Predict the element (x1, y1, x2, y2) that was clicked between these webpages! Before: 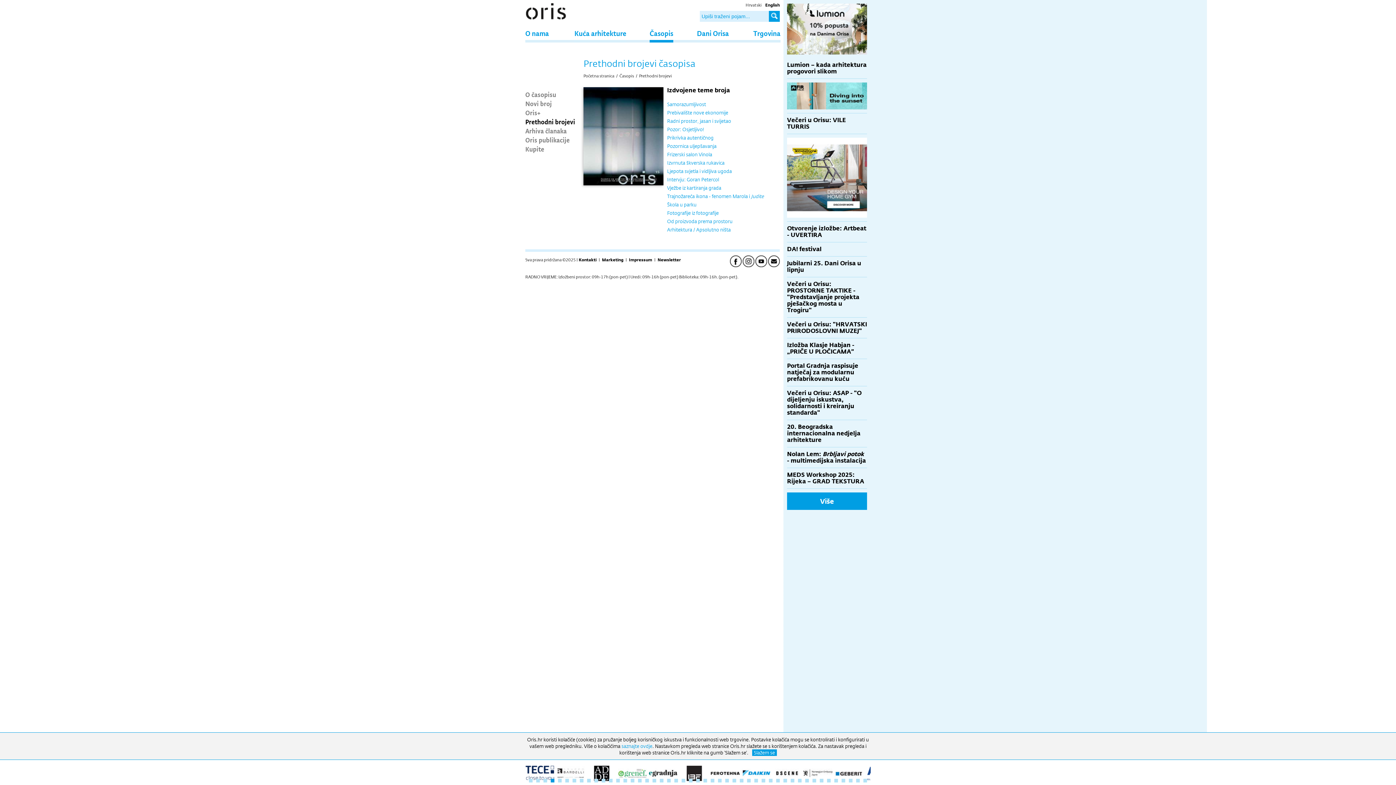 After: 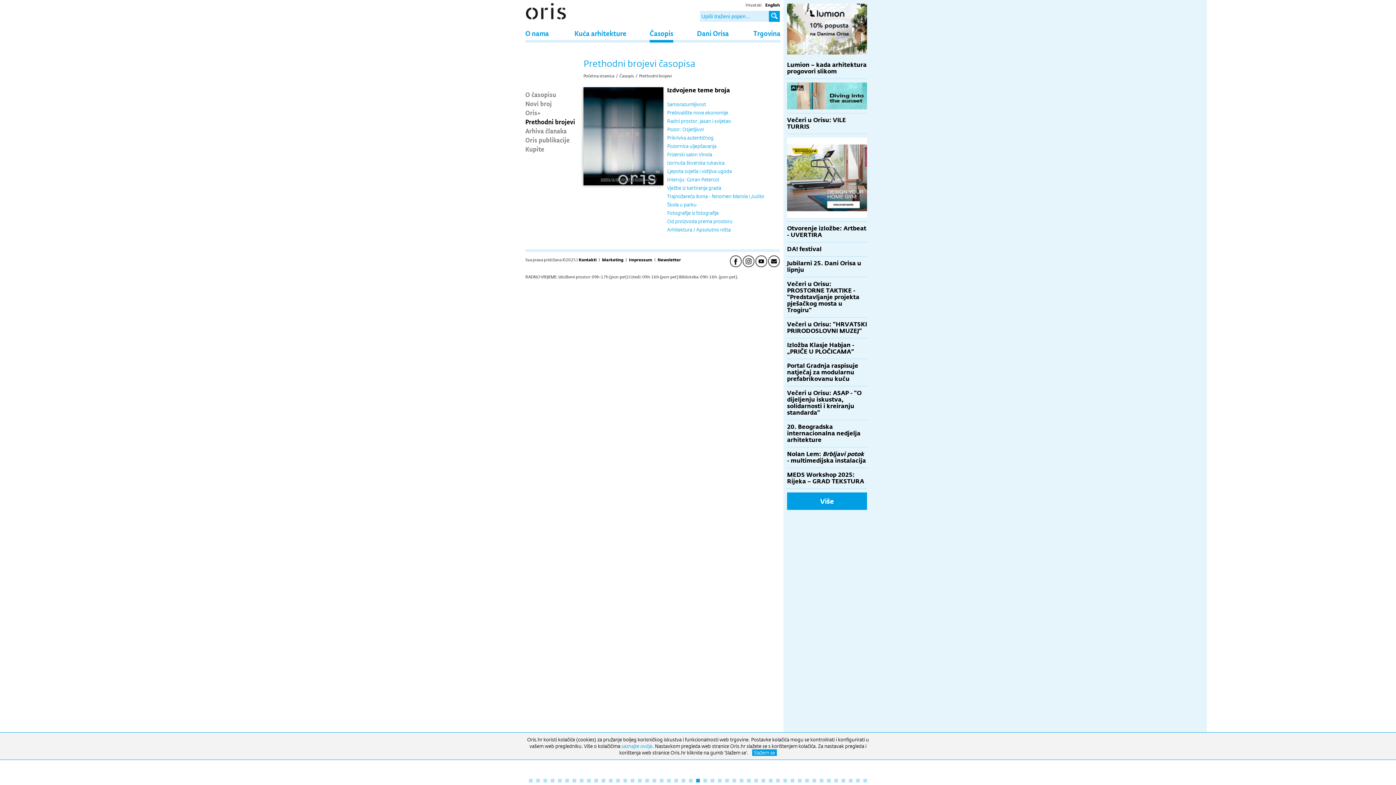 Action: bbox: (696, 779, 700, 782) label: 24